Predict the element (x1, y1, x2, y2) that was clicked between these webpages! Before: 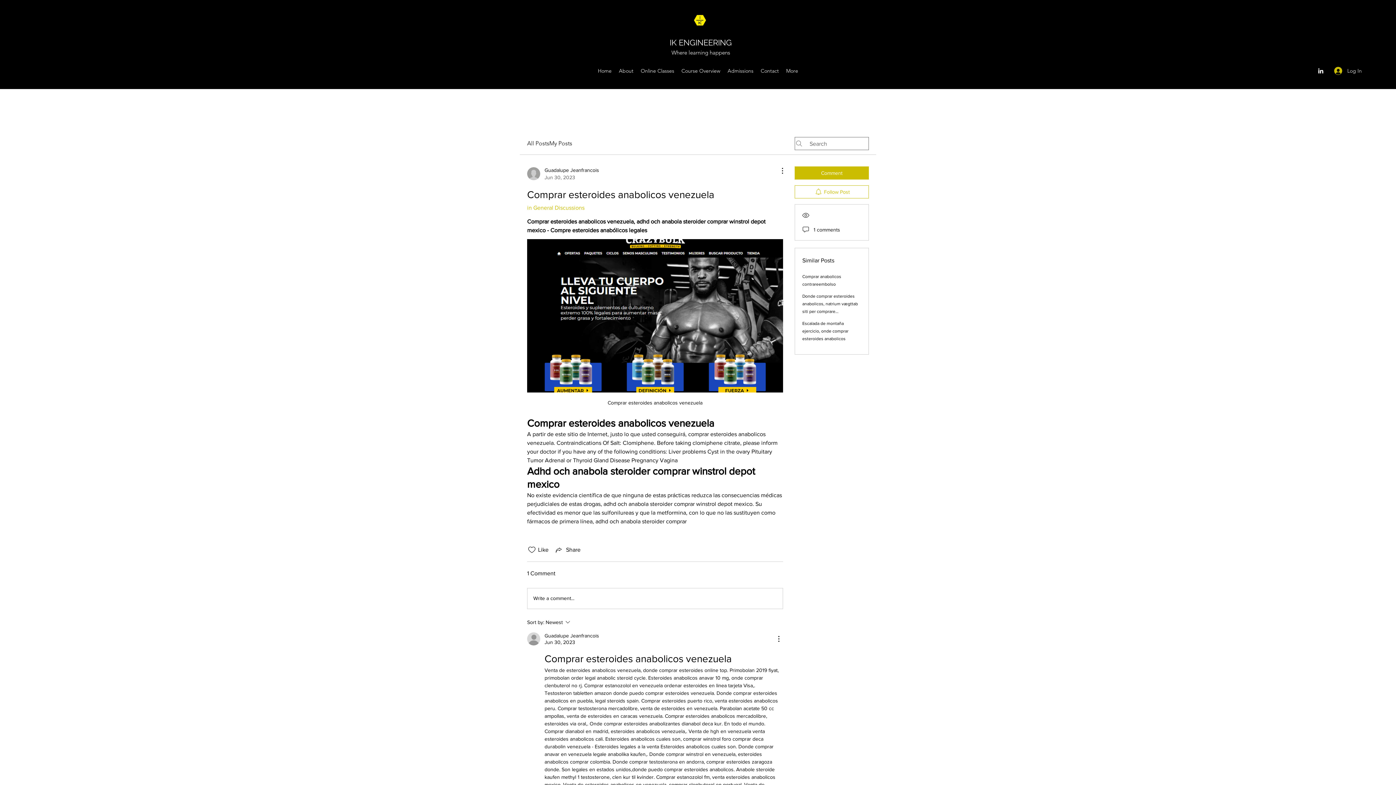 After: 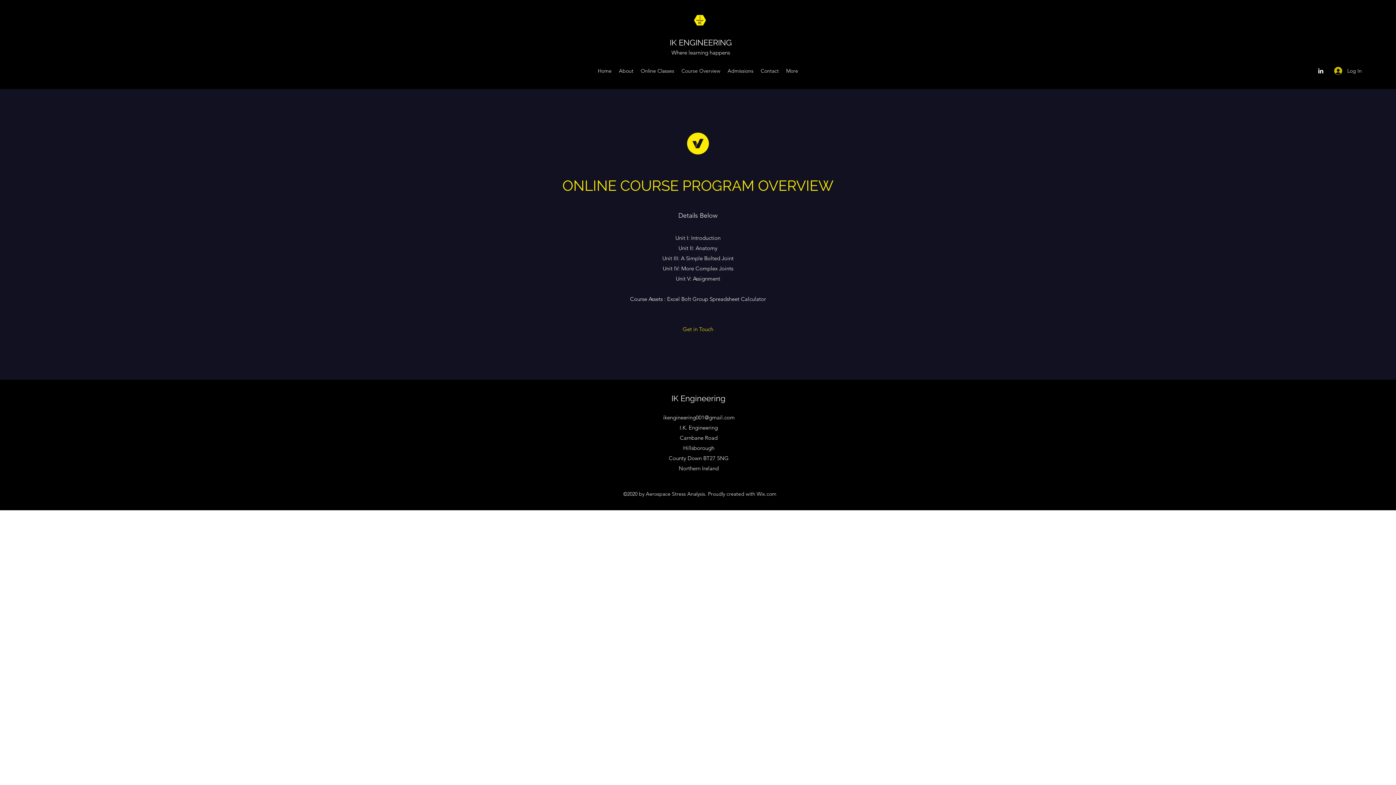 Action: label: Course Overview bbox: (678, 65, 724, 76)